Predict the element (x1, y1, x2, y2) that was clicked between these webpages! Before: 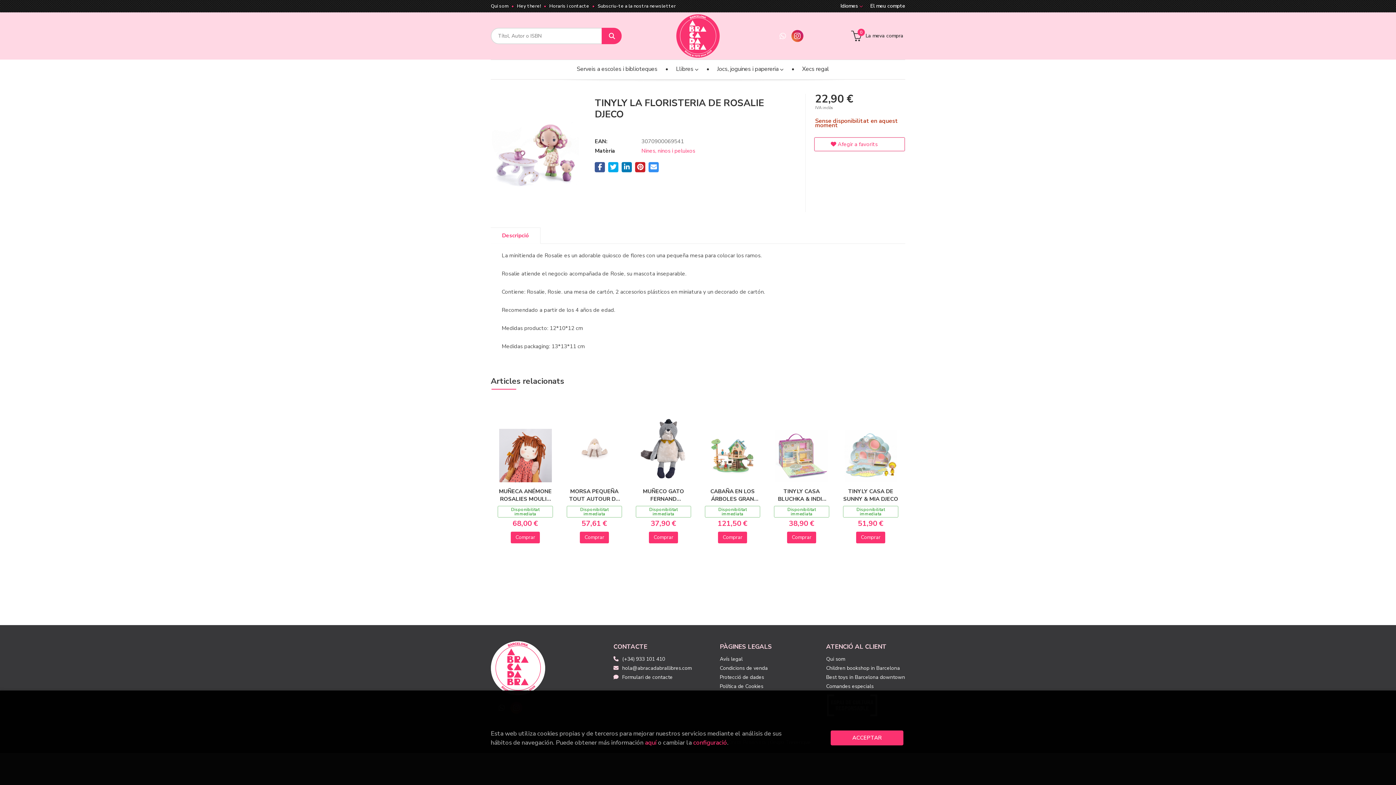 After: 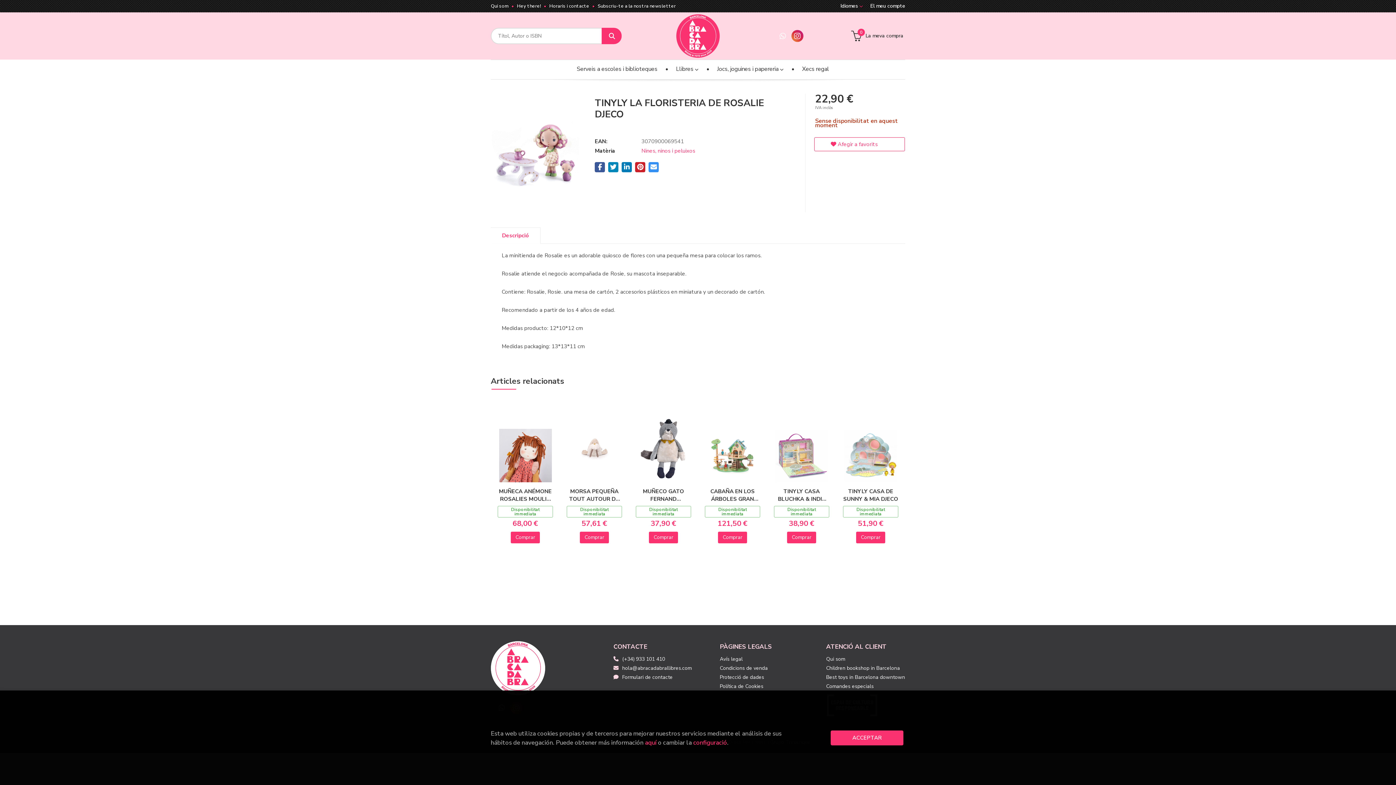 Action: bbox: (608, 162, 618, 172)